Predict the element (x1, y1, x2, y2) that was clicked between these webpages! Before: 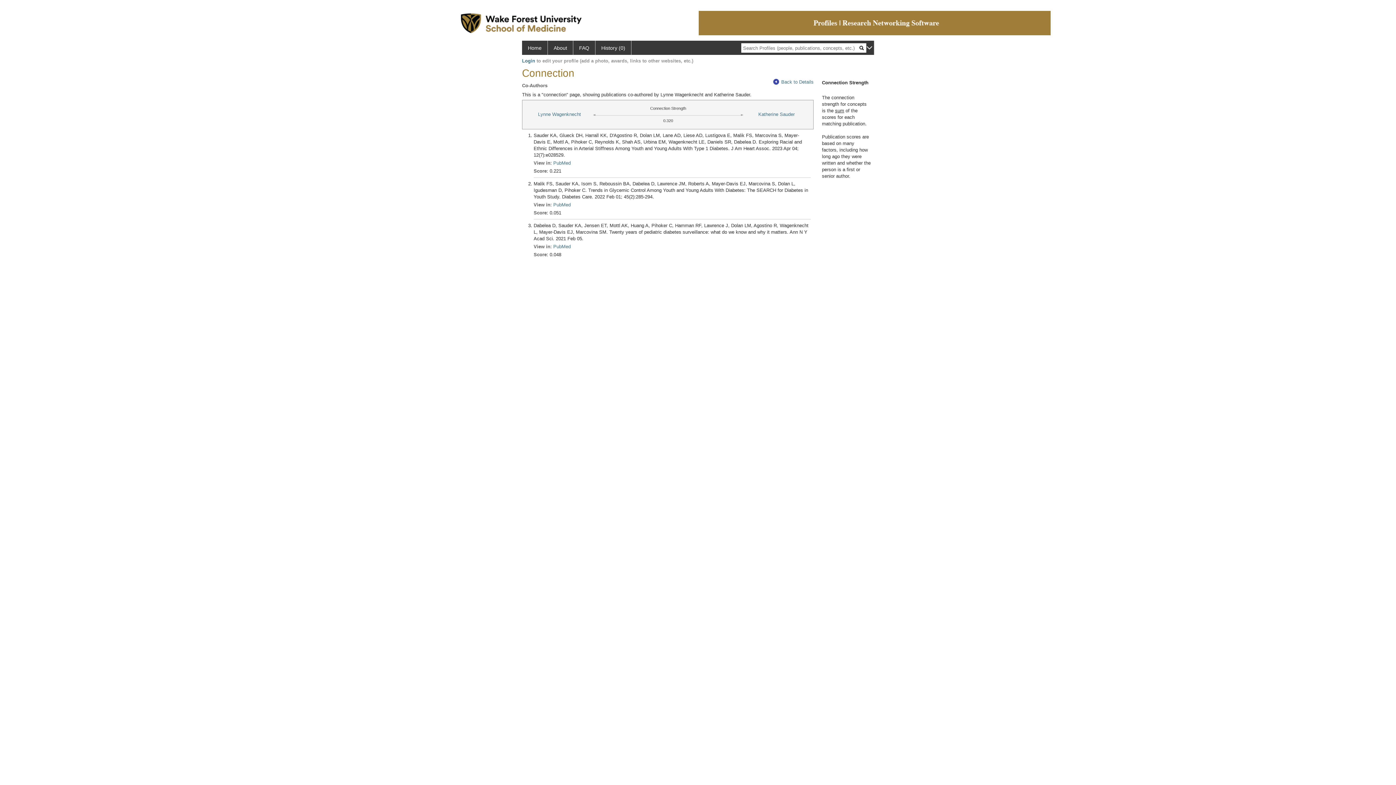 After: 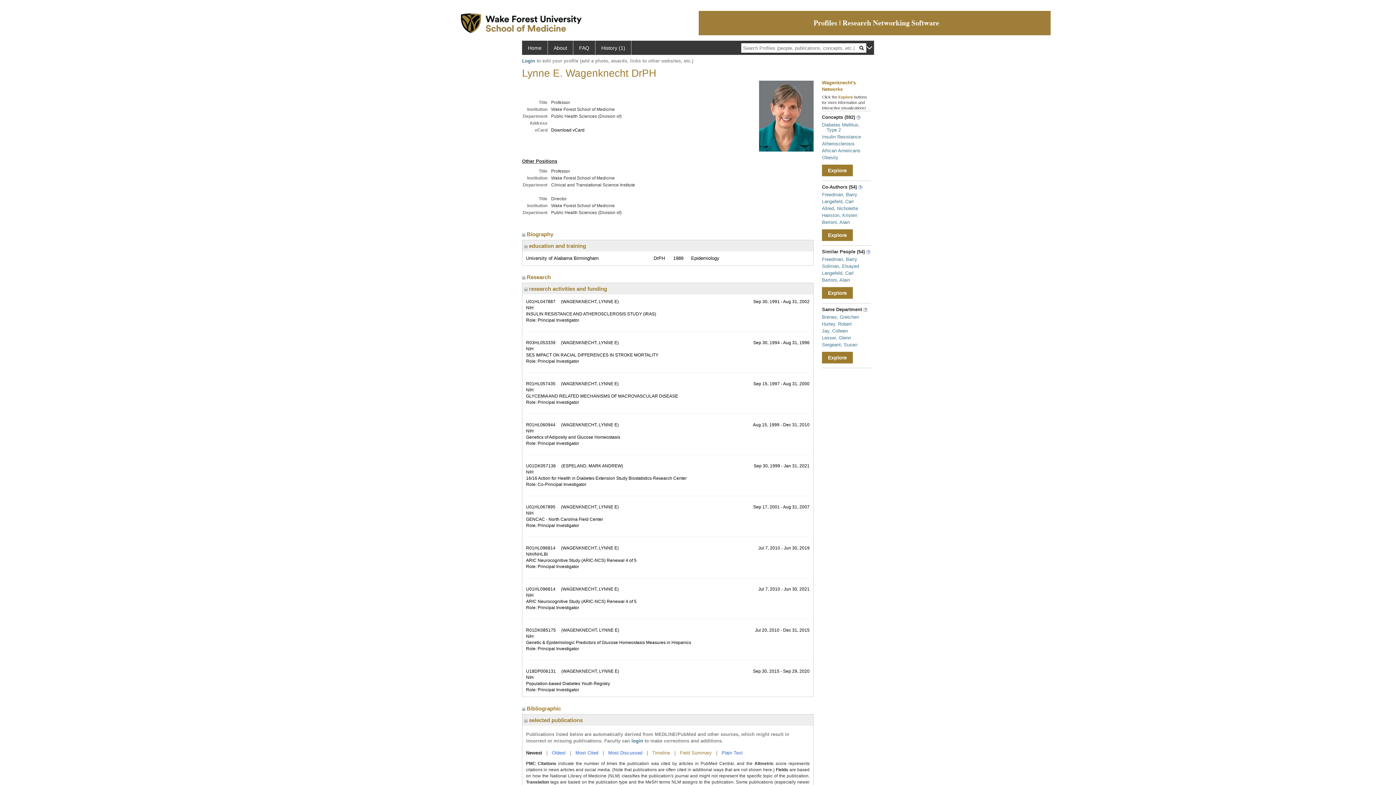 Action: label: Lynne Wagenknecht bbox: (538, 111, 581, 117)